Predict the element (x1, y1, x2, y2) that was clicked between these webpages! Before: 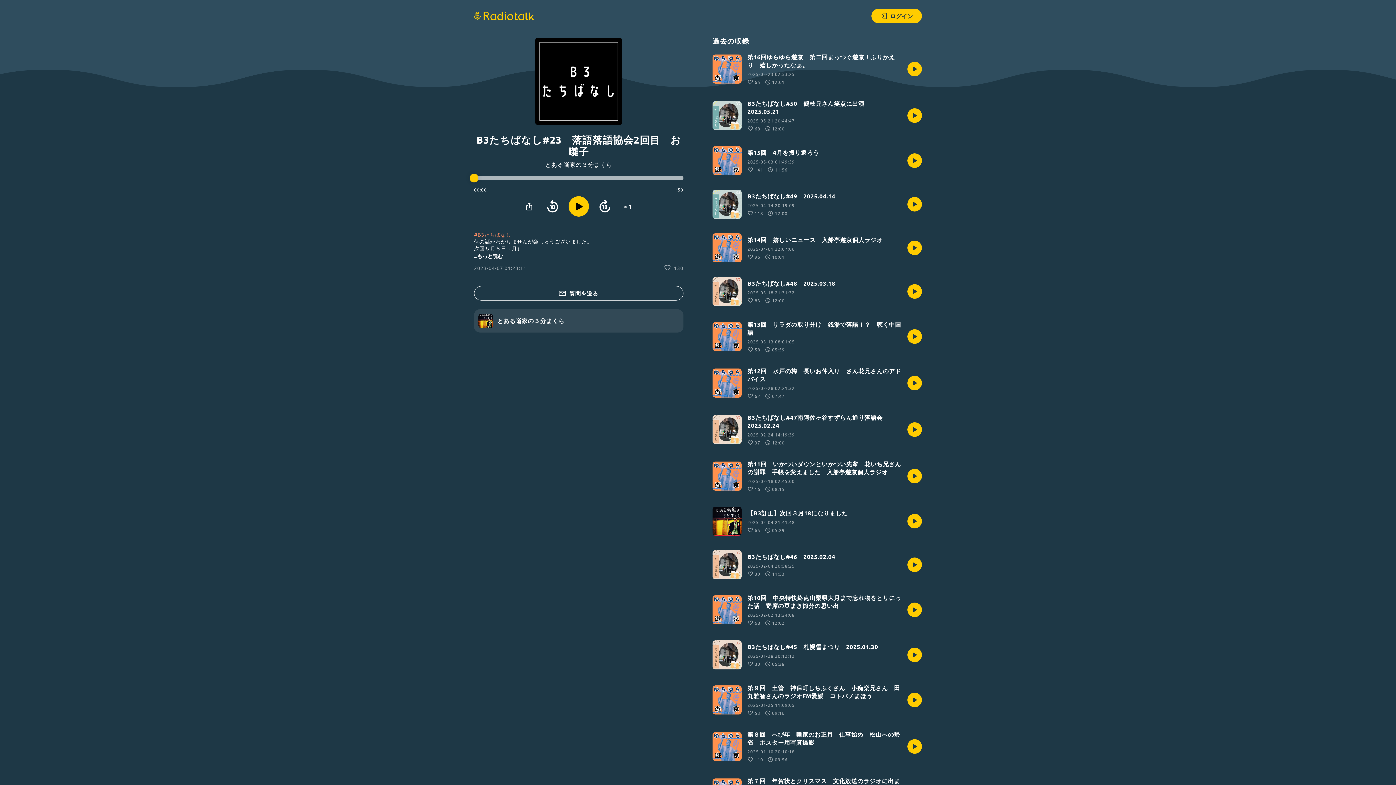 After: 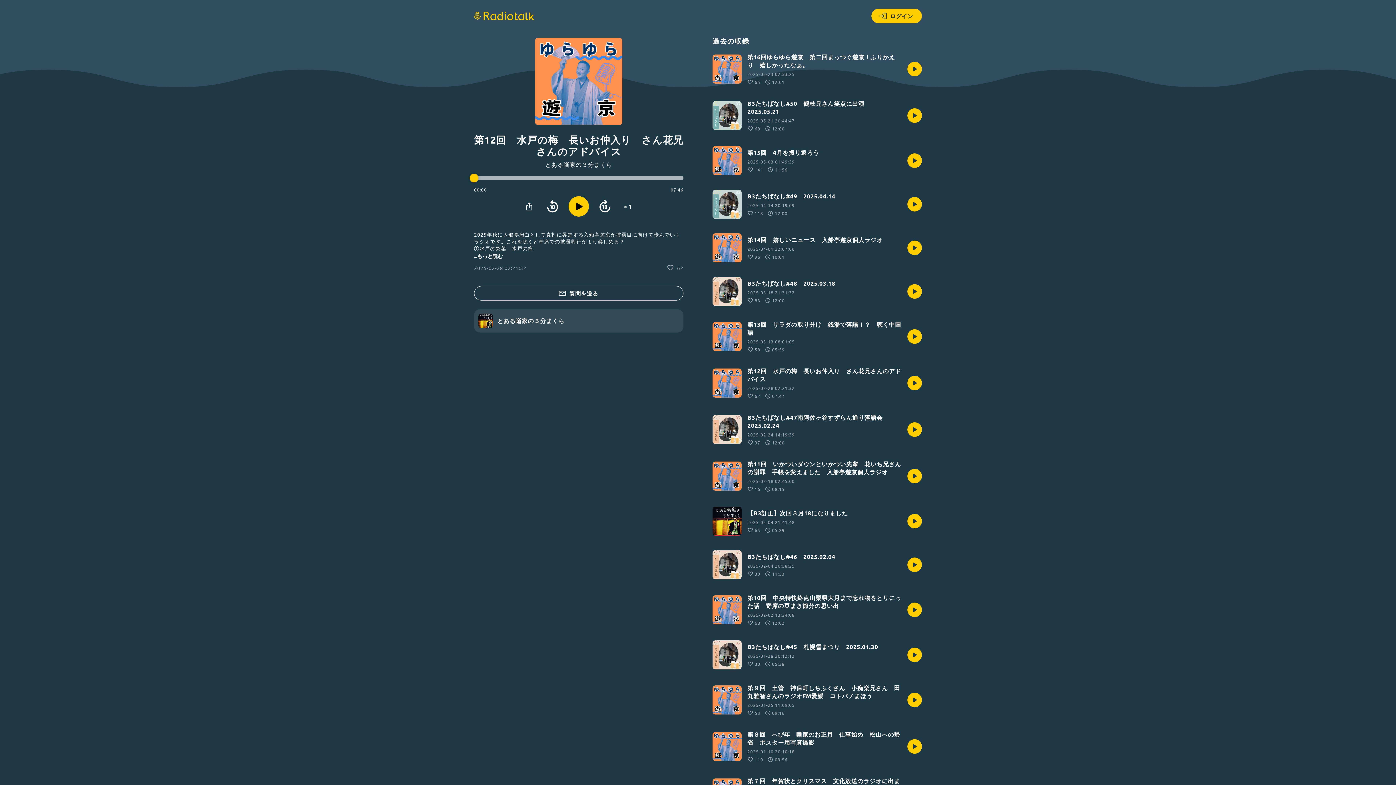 Action: label: 第12回　水戸の梅　長いお仲入り　さん花兄さんのアドバイス

2025-02-28 02:21:32
62
07:47 bbox: (712, 367, 922, 399)